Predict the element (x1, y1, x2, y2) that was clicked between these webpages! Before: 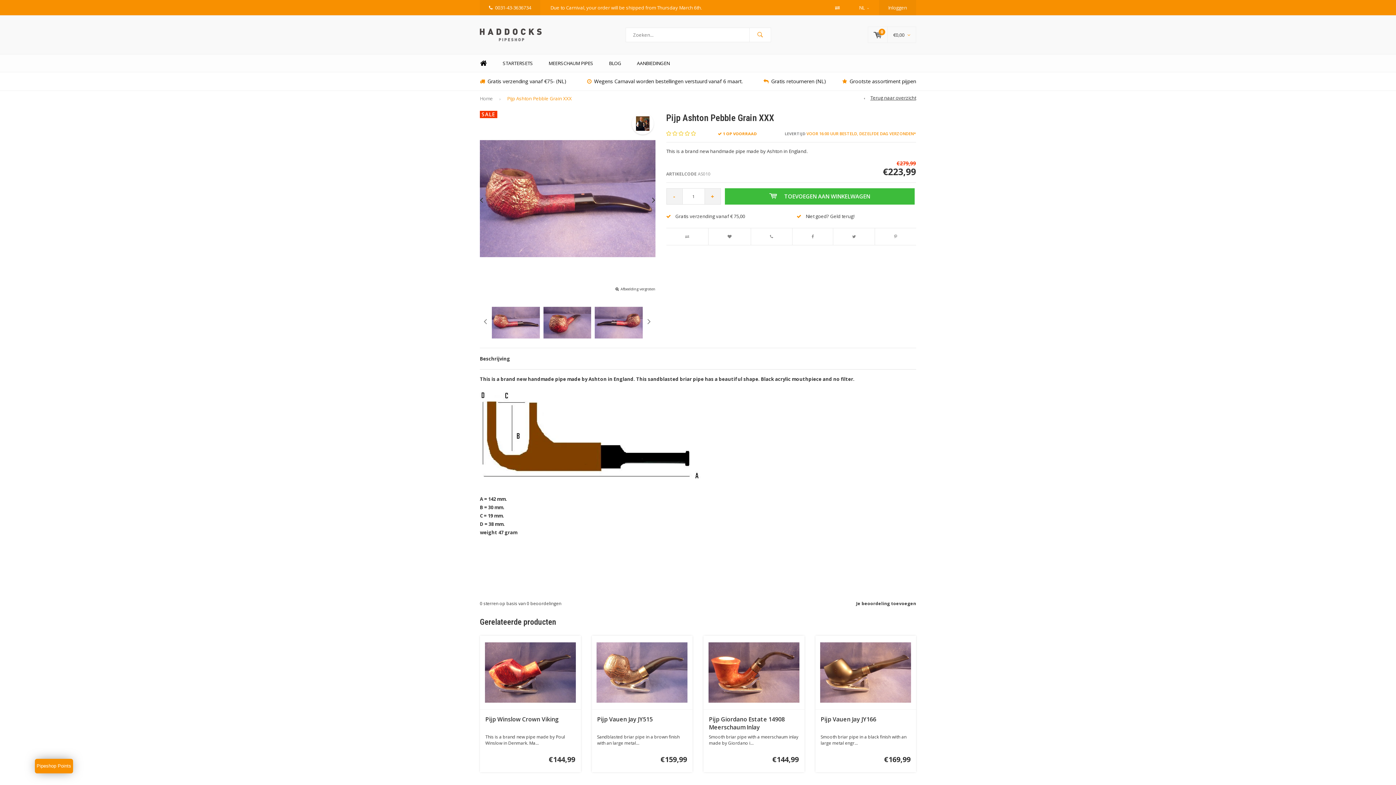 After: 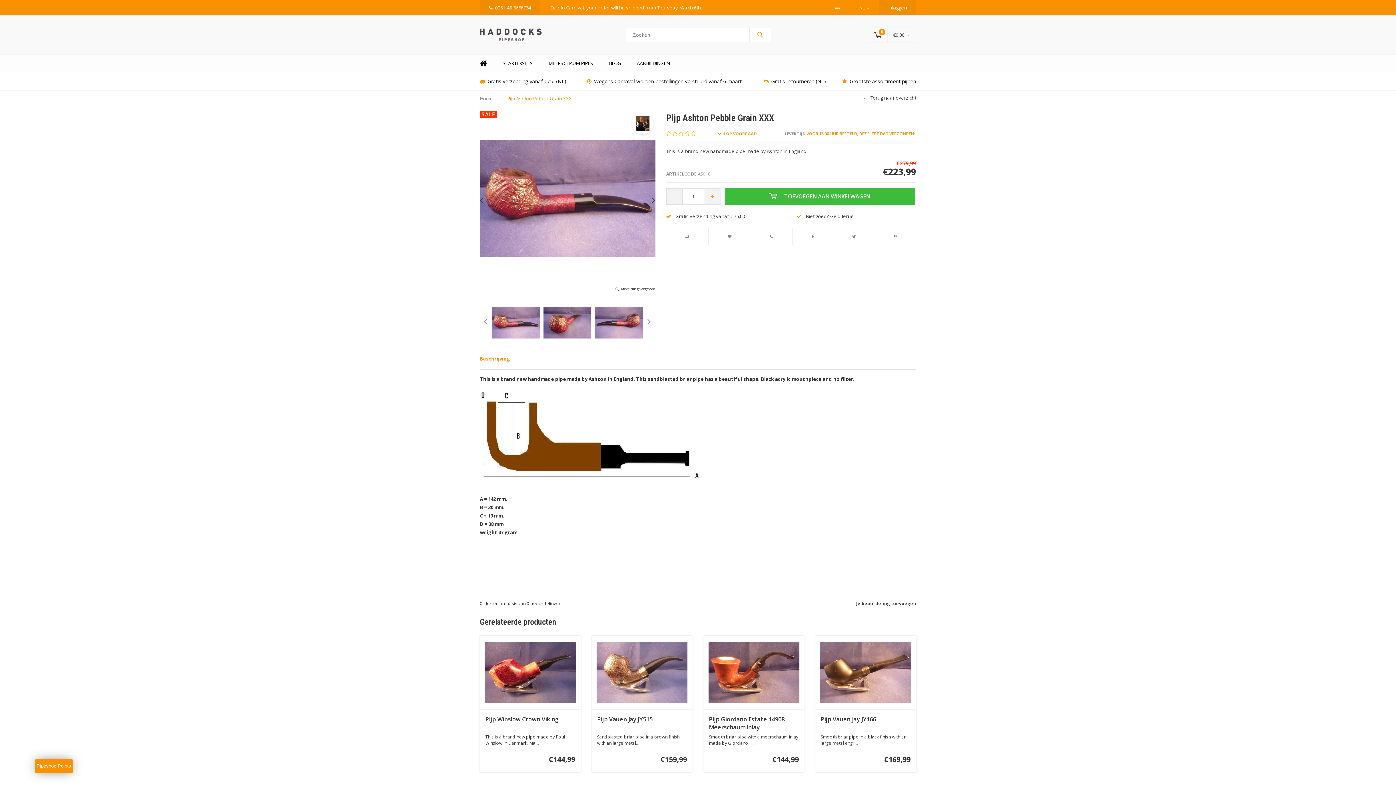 Action: bbox: (480, 350, 510, 367) label: Beschrijving